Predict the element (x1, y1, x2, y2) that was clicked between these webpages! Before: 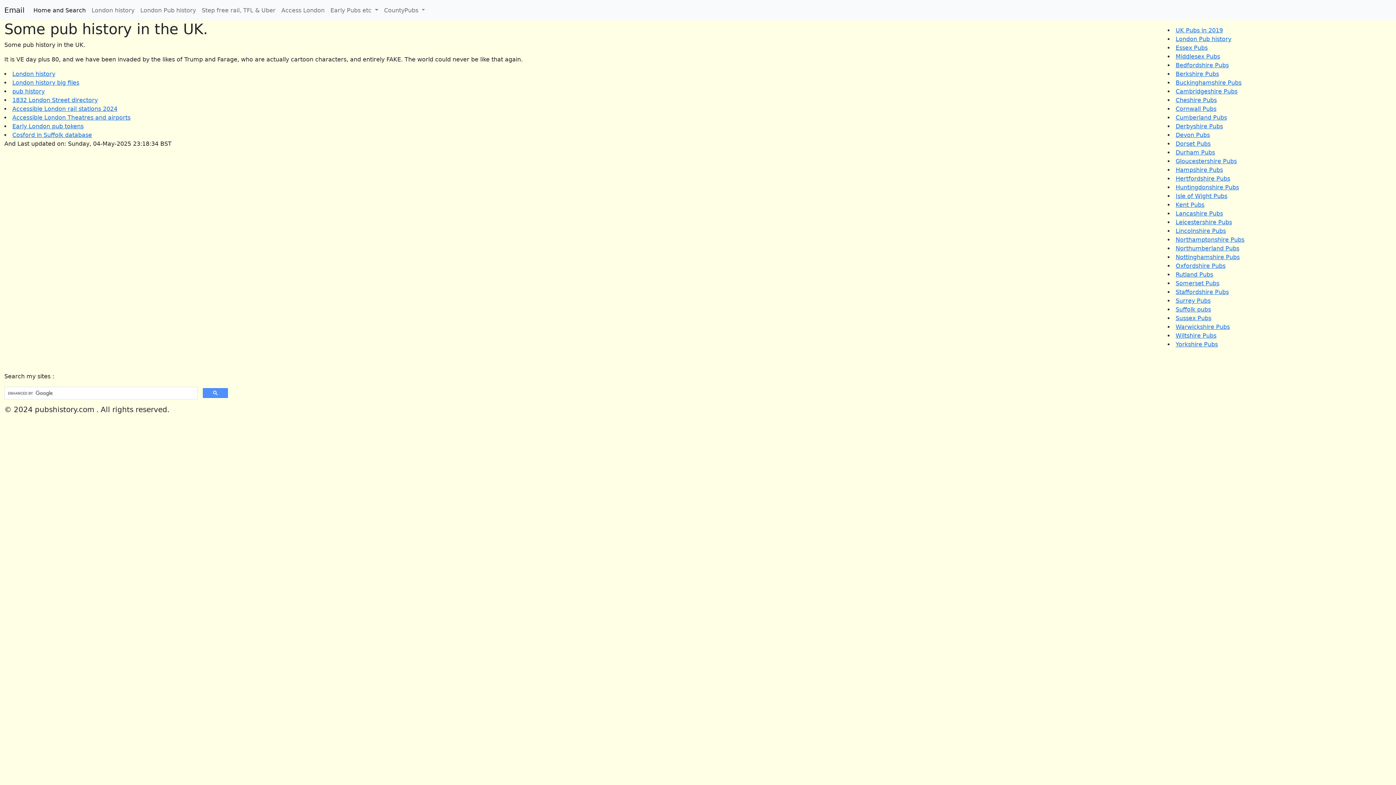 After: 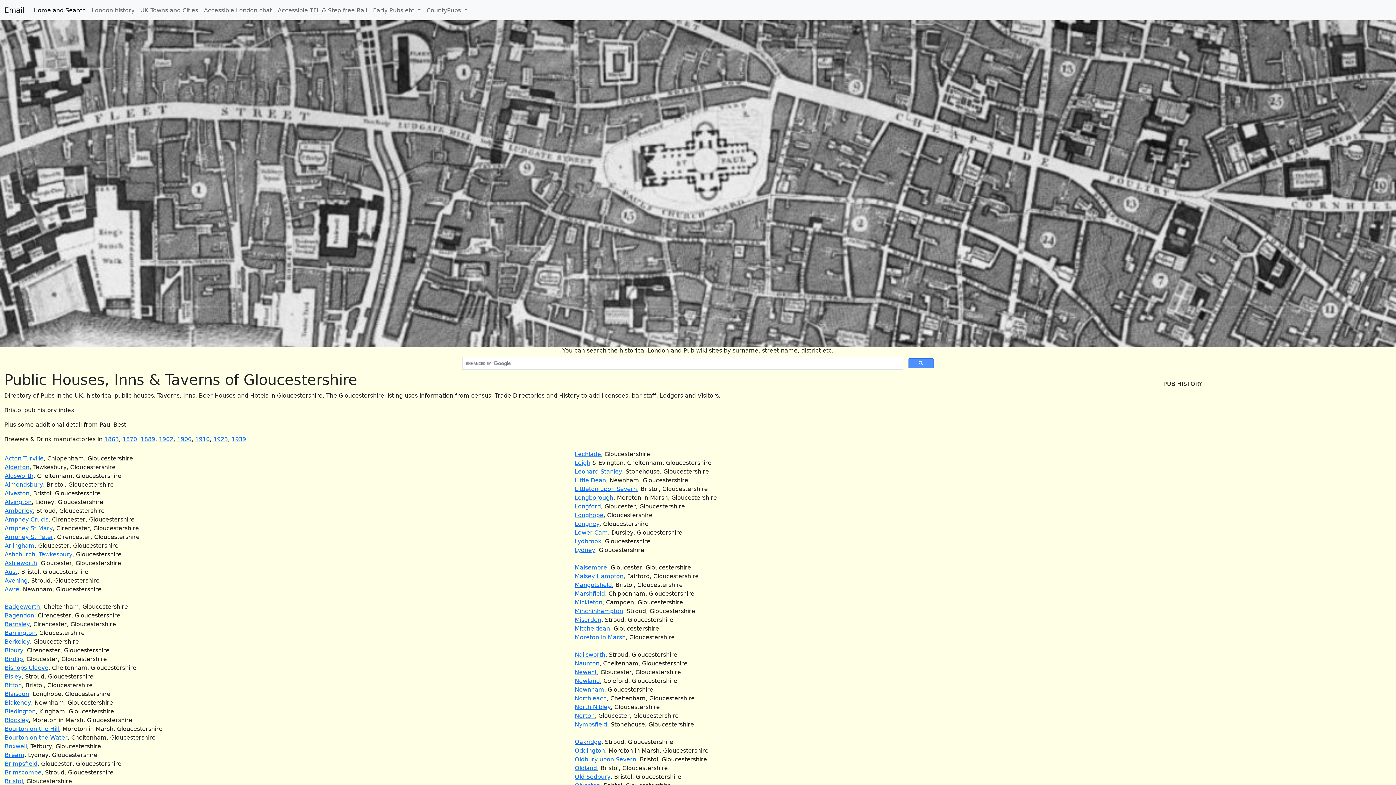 Action: label: Gloucestershire Pubs bbox: (1176, 157, 1237, 164)